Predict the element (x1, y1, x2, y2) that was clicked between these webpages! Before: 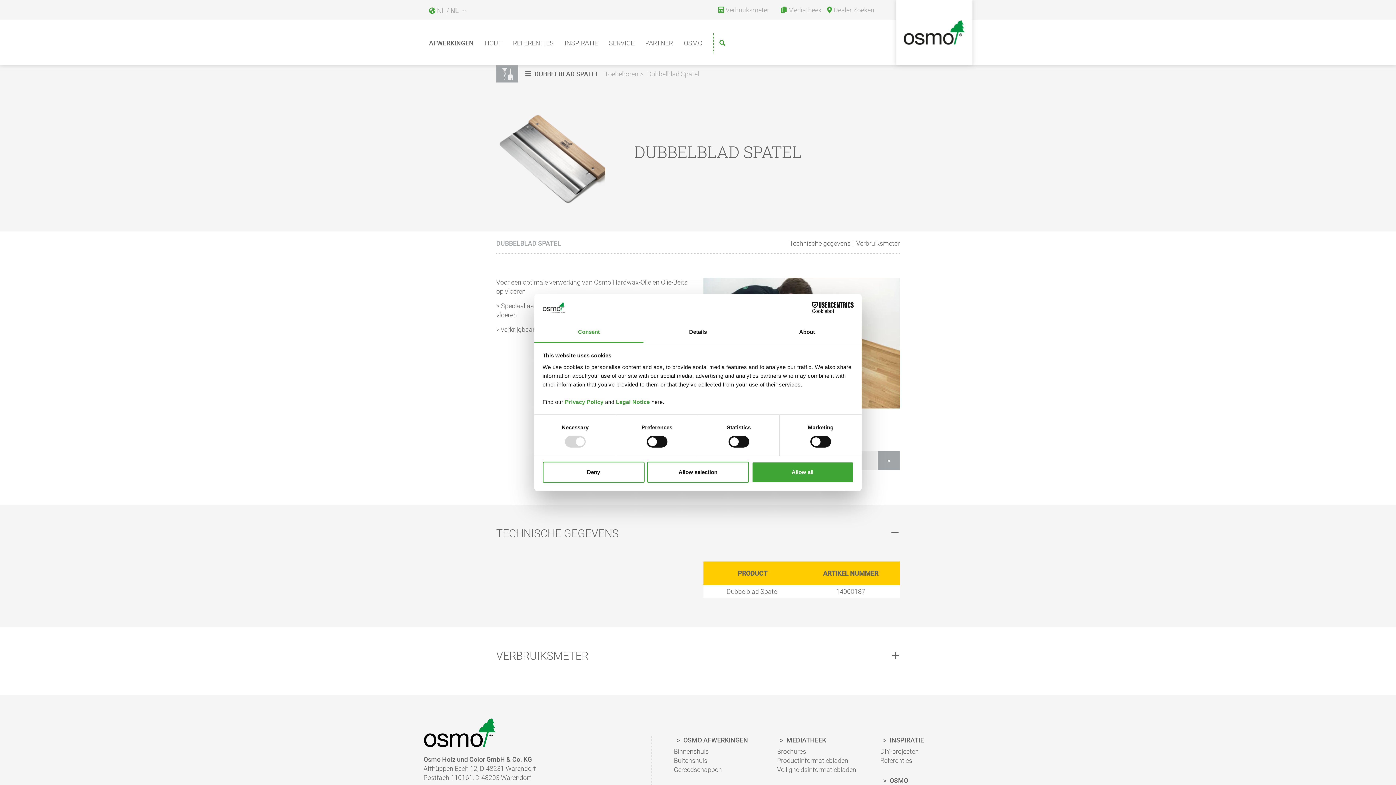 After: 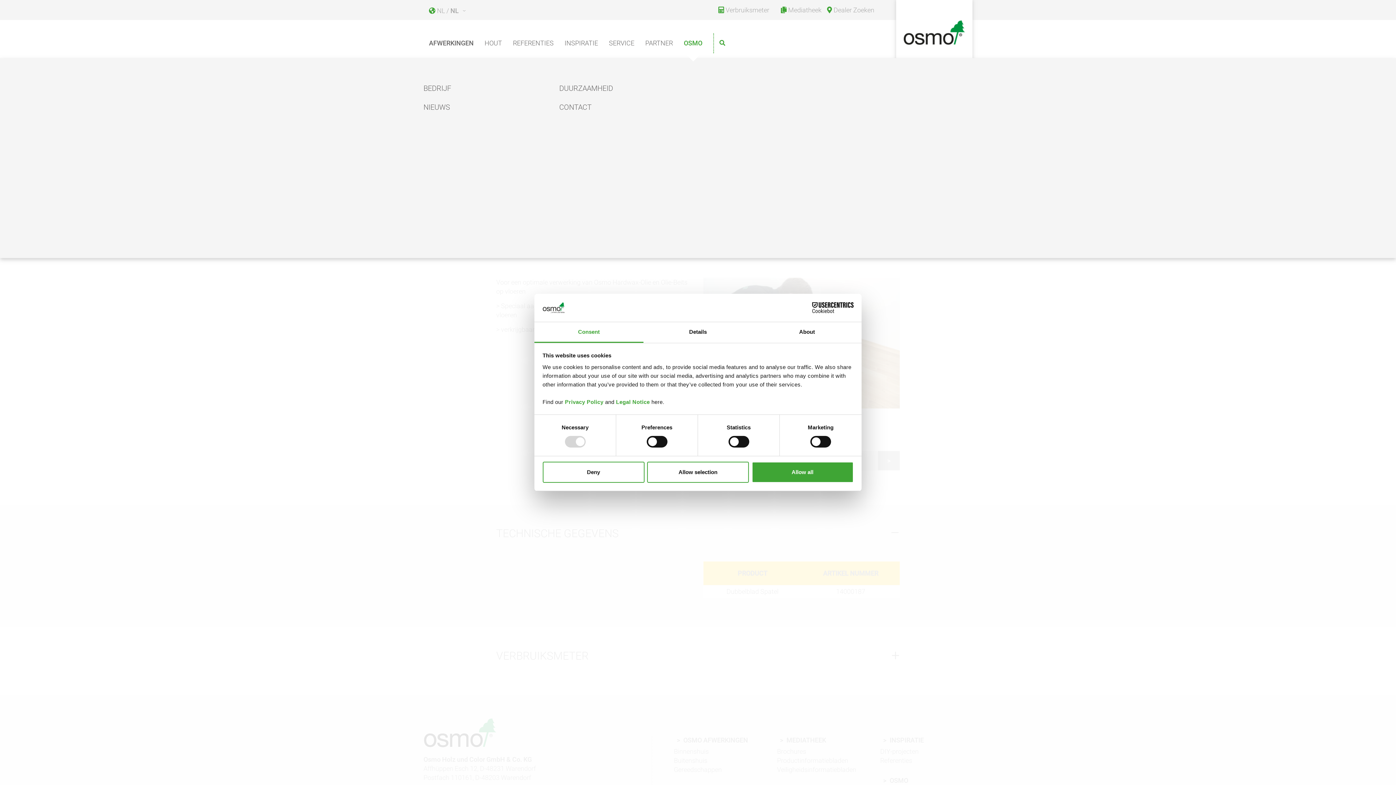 Action: bbox: (678, 33, 708, 53) label: OSMO